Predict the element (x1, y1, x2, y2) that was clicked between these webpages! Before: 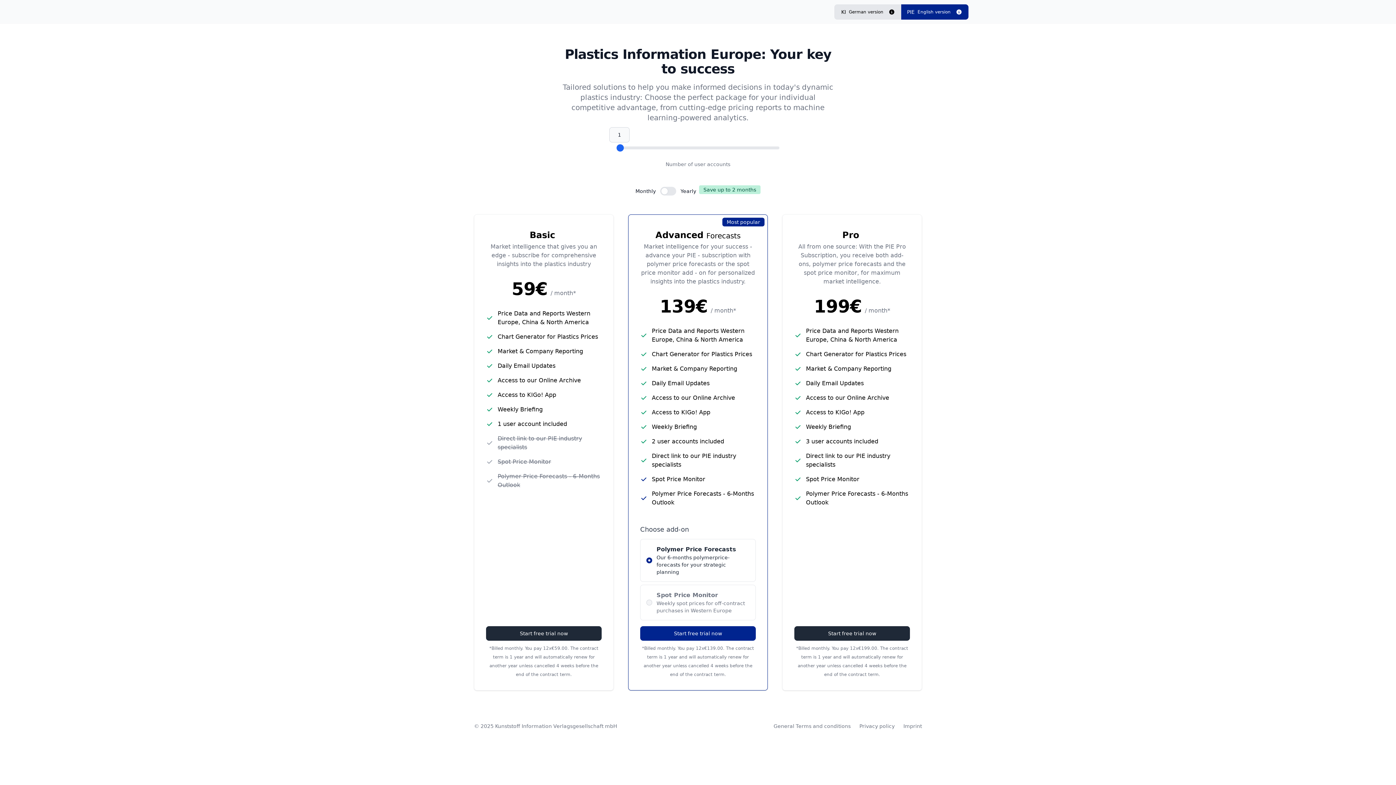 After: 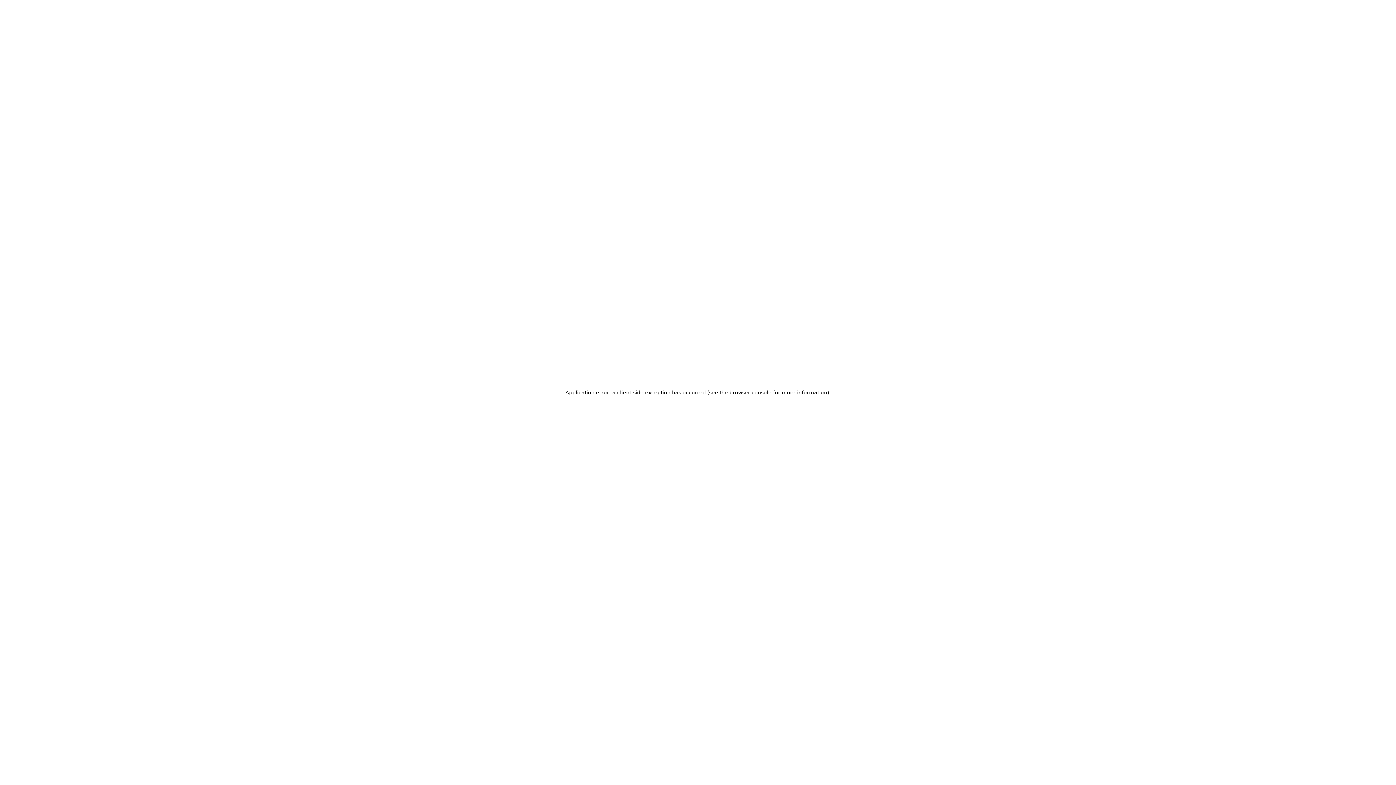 Action: bbox: (794, 626, 910, 641) label: Start free trial now